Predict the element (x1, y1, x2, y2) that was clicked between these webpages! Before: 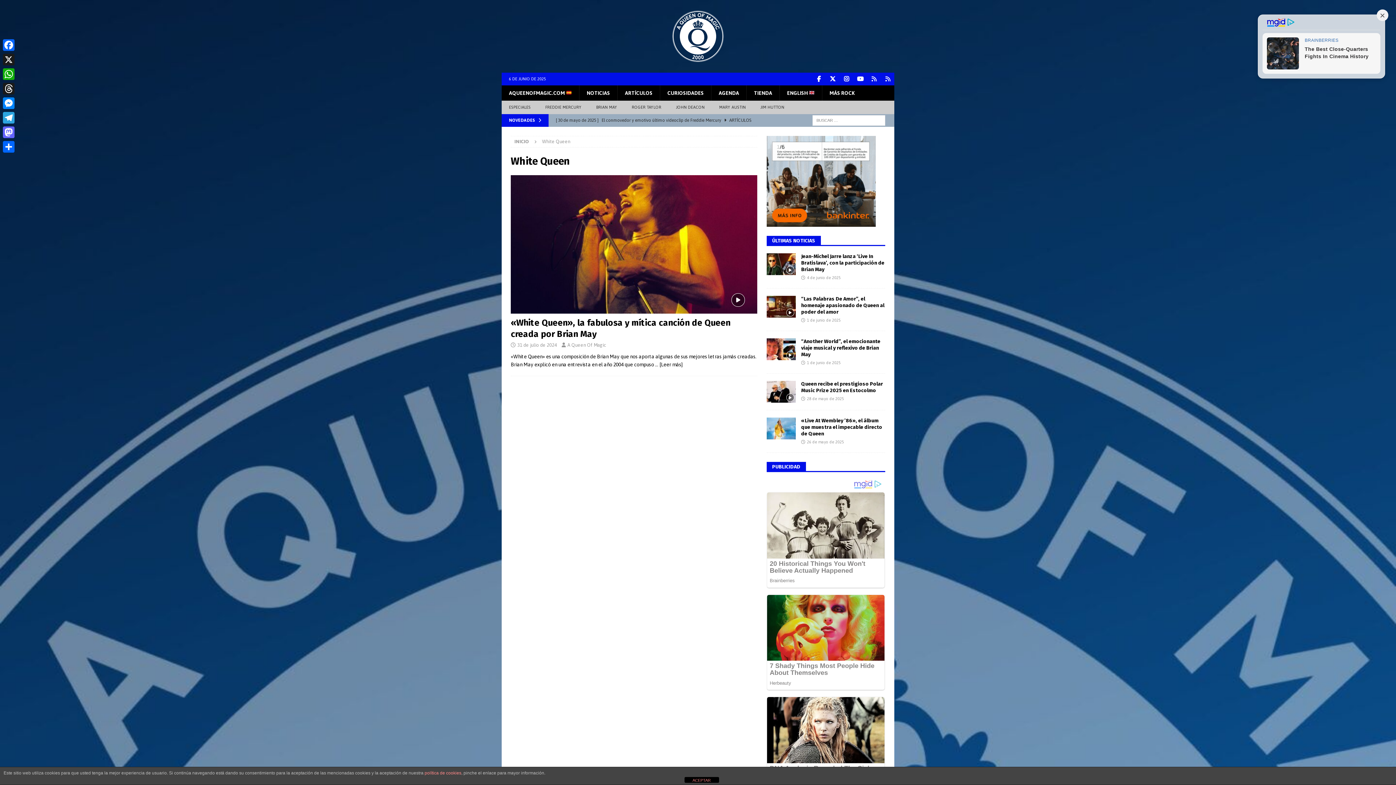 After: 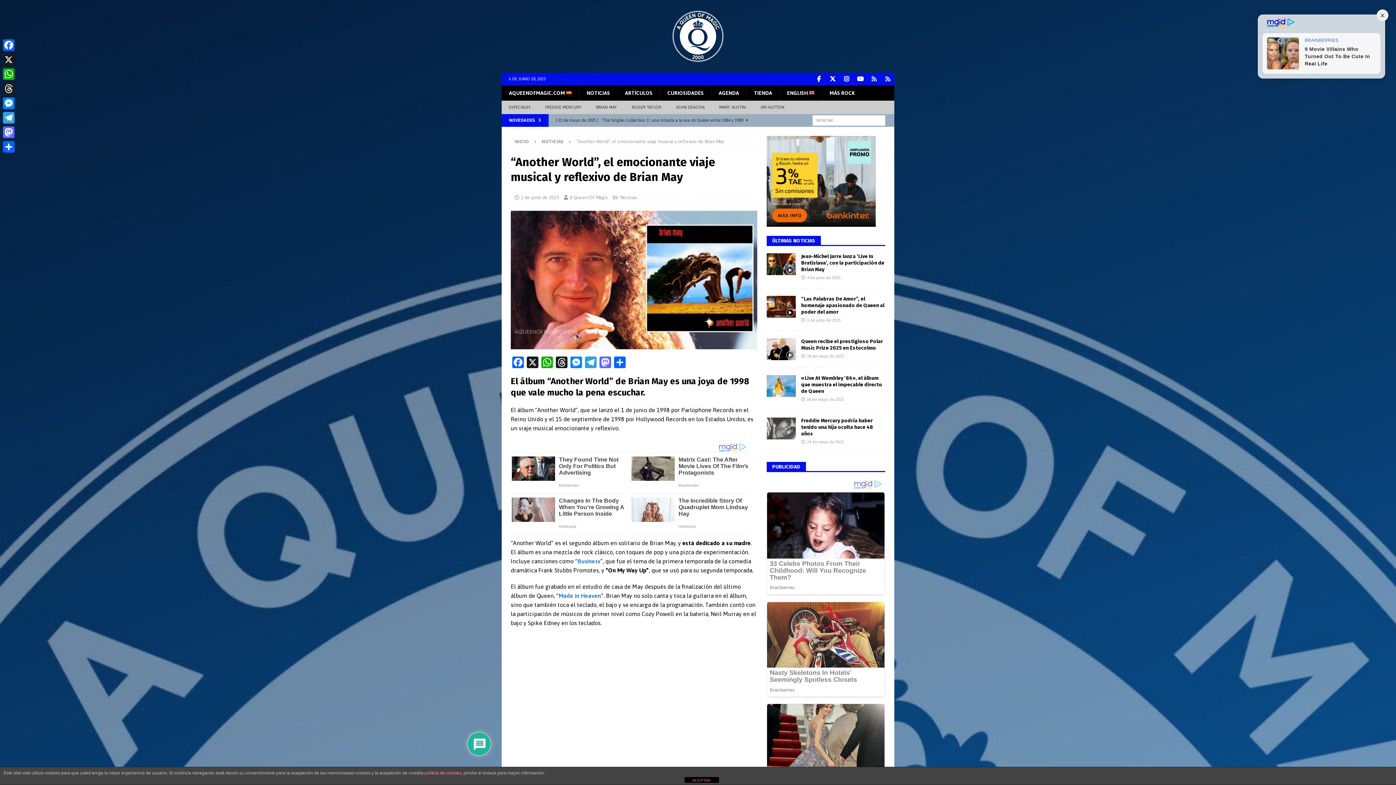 Action: bbox: (766, 338, 795, 360)